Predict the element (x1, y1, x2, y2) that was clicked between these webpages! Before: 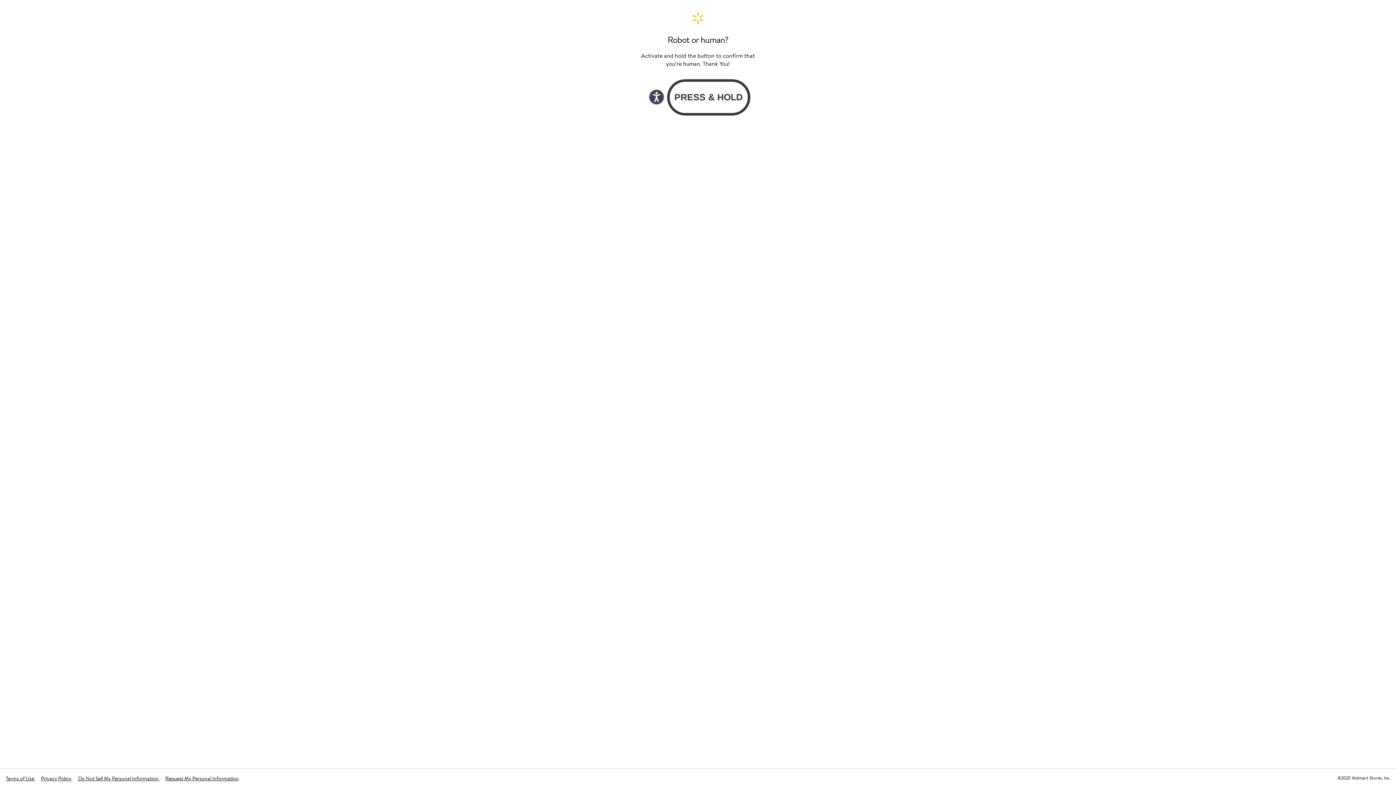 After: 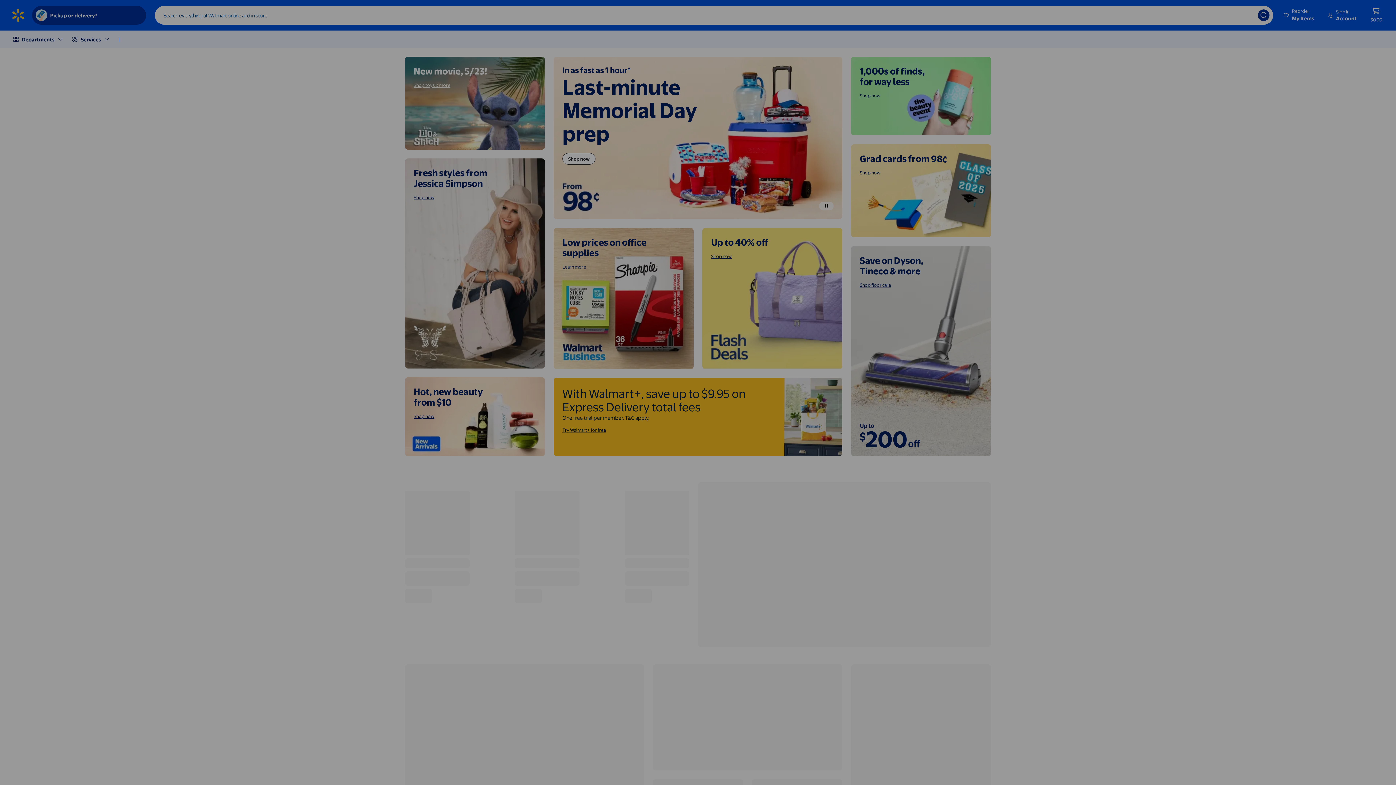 Action: label: Walmart. Save Money. Live Better. Home Page bbox: (640, 11, 756, 24)